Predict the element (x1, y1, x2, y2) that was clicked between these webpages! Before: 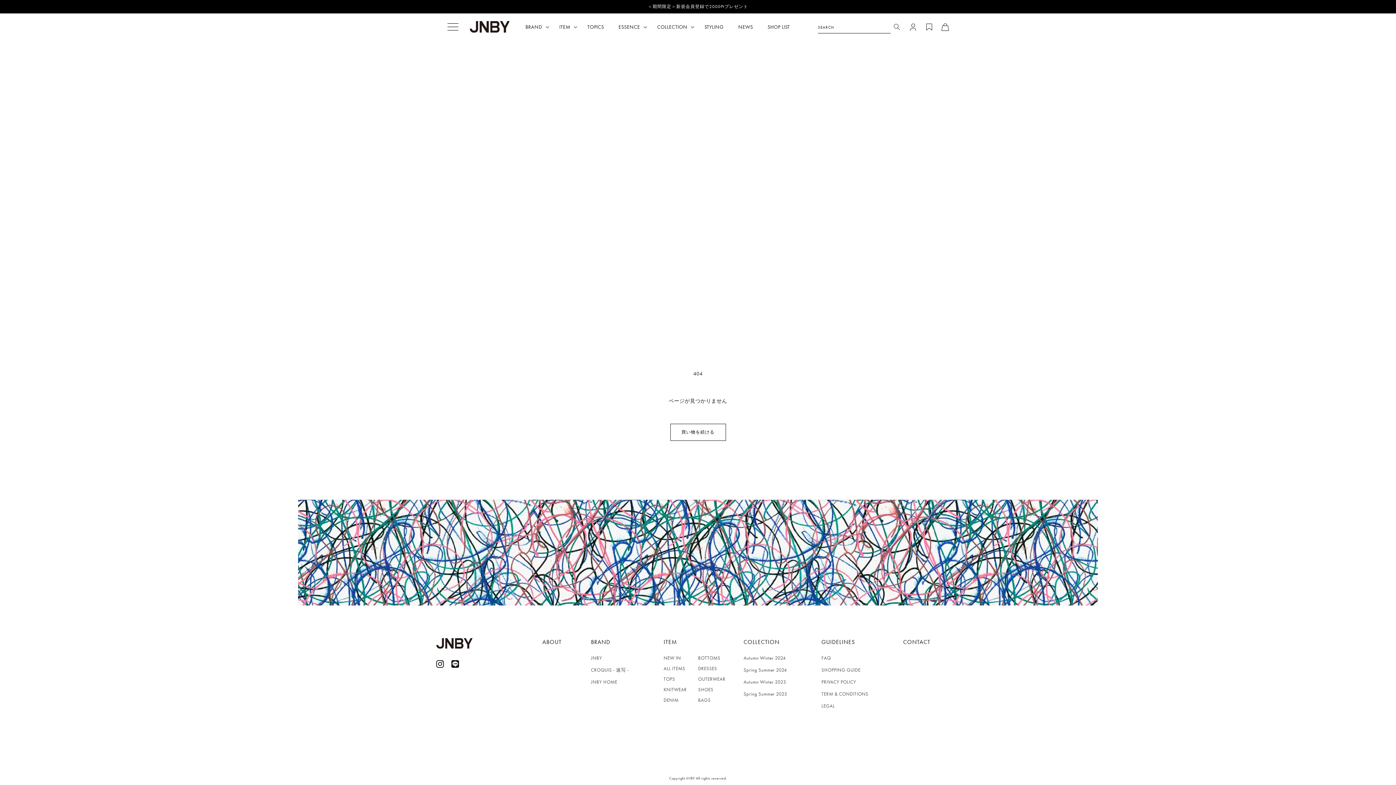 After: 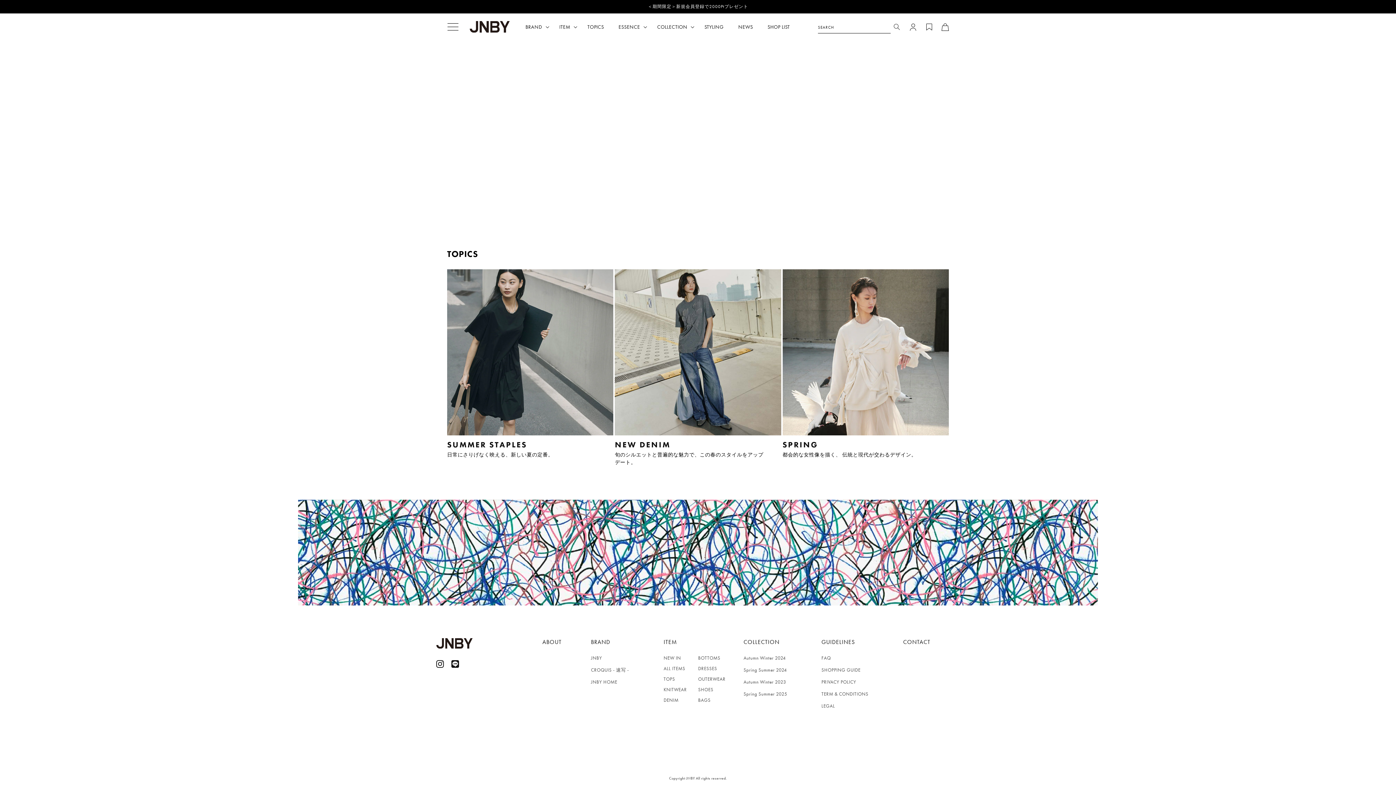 Action: label: TOPICS bbox: (580, 16, 611, 37)